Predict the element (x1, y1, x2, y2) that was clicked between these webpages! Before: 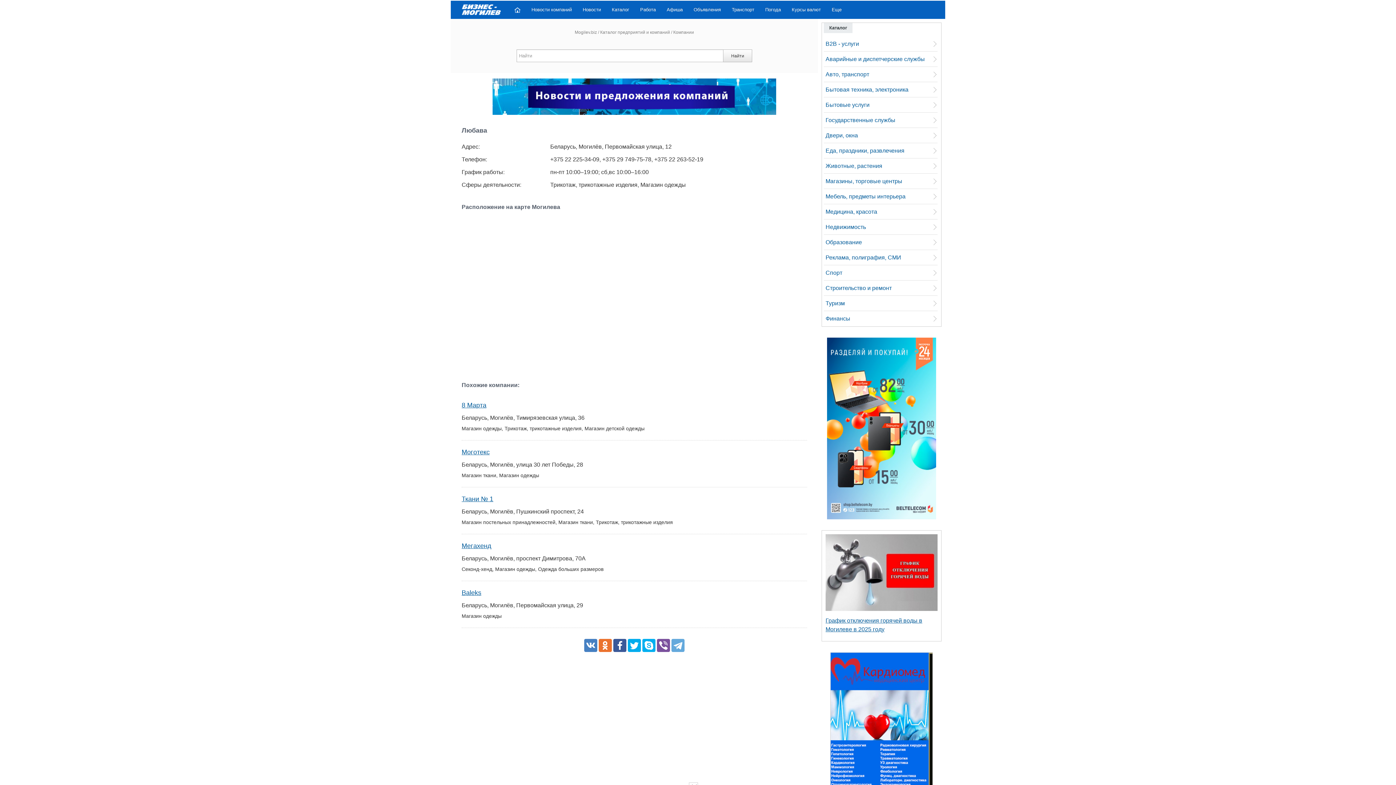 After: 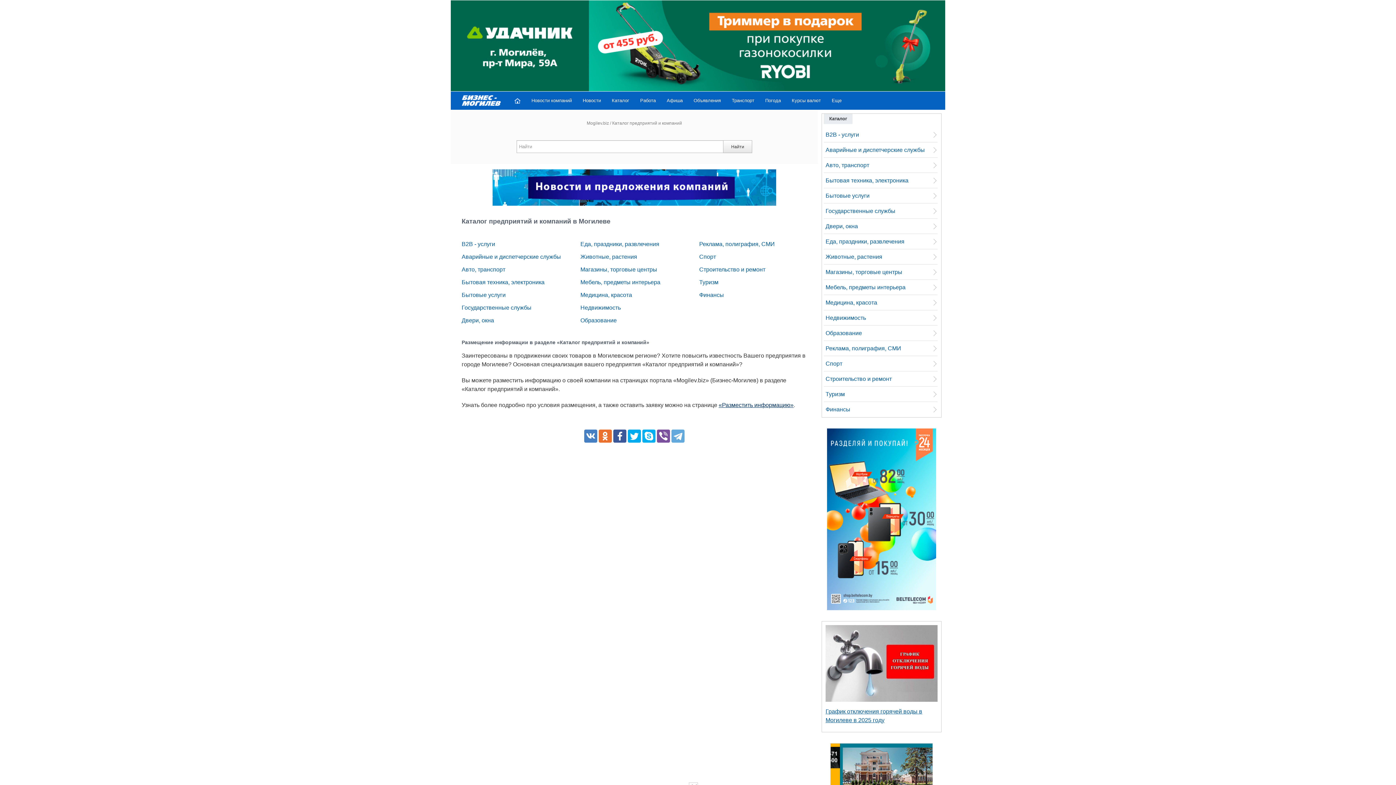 Action: label: Компании bbox: (673, 29, 694, 34)